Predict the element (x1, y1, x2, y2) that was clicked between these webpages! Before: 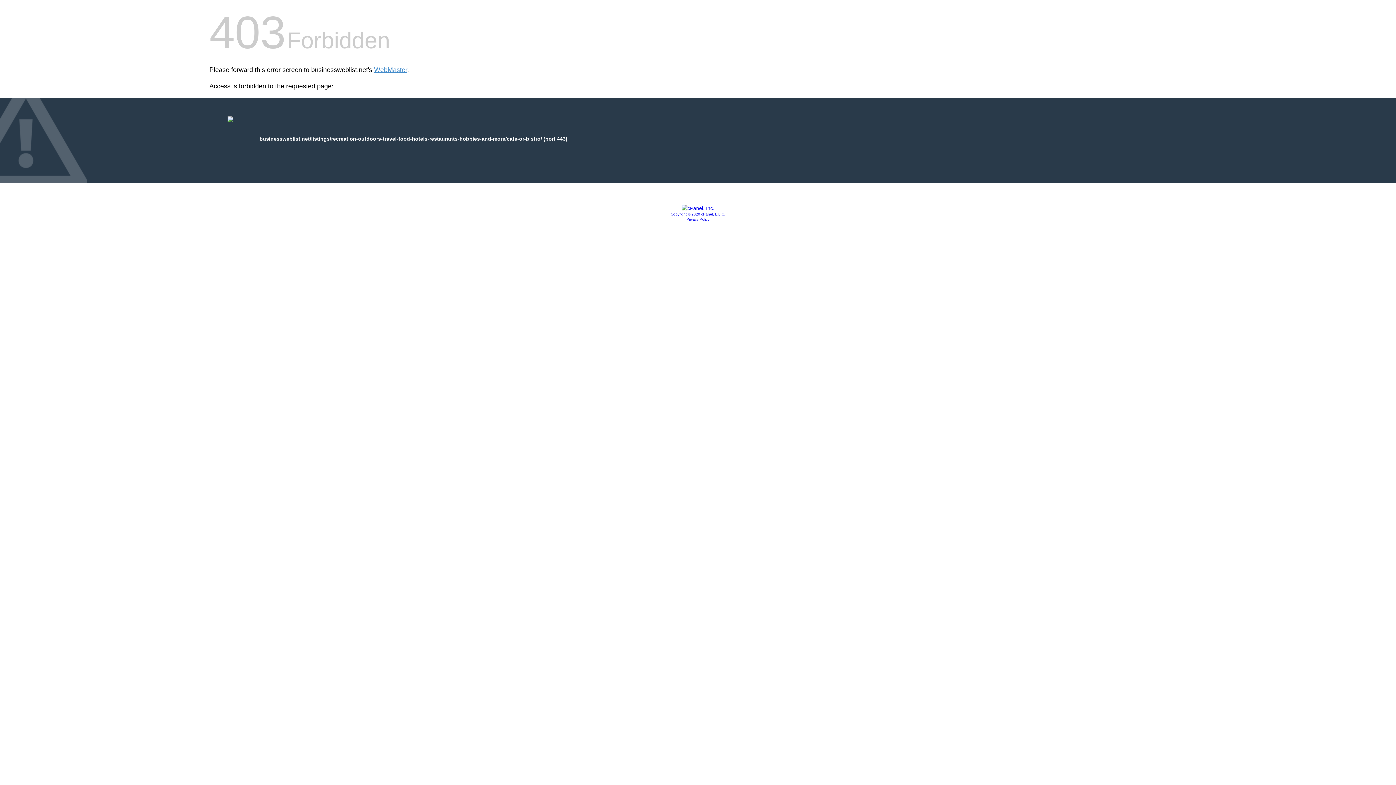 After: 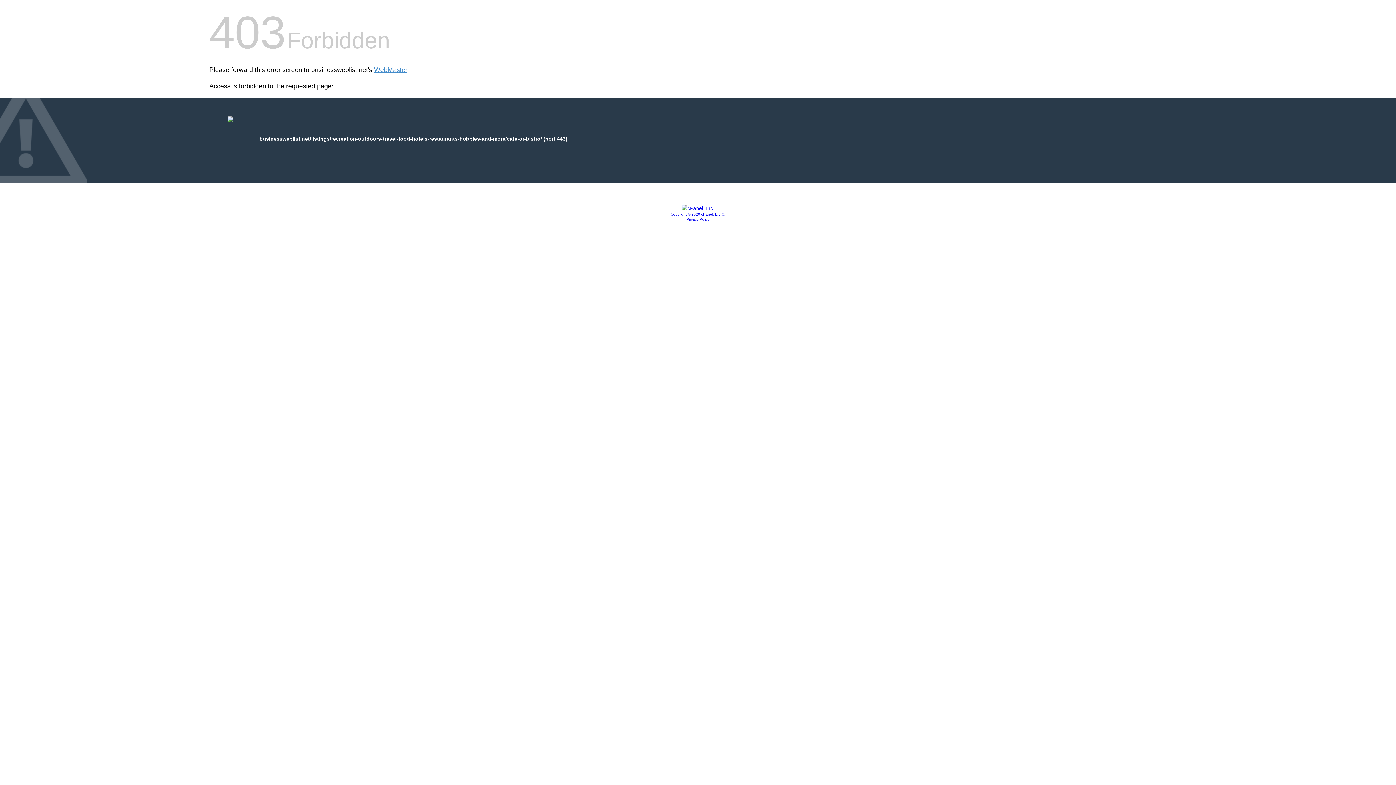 Action: bbox: (686, 217, 709, 221) label: Privacy Policy